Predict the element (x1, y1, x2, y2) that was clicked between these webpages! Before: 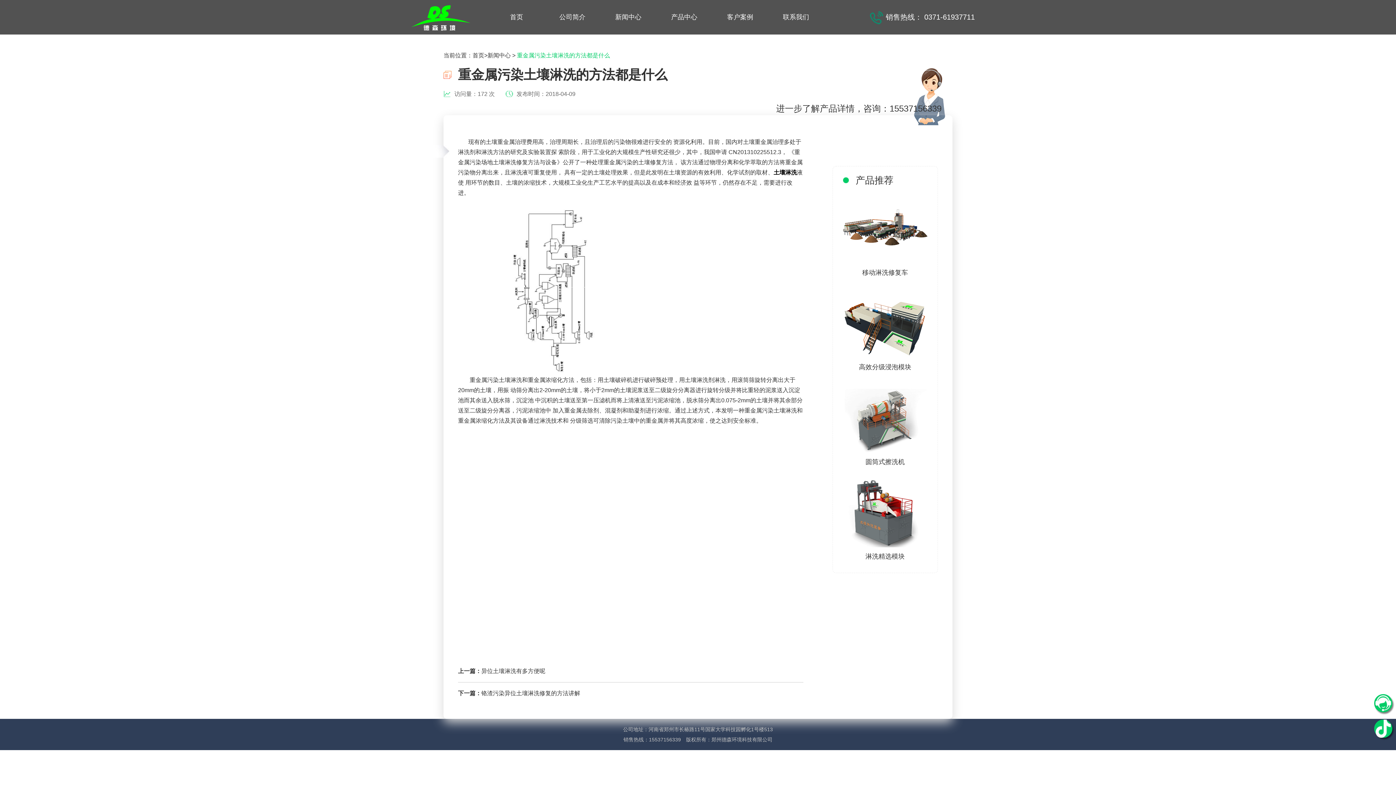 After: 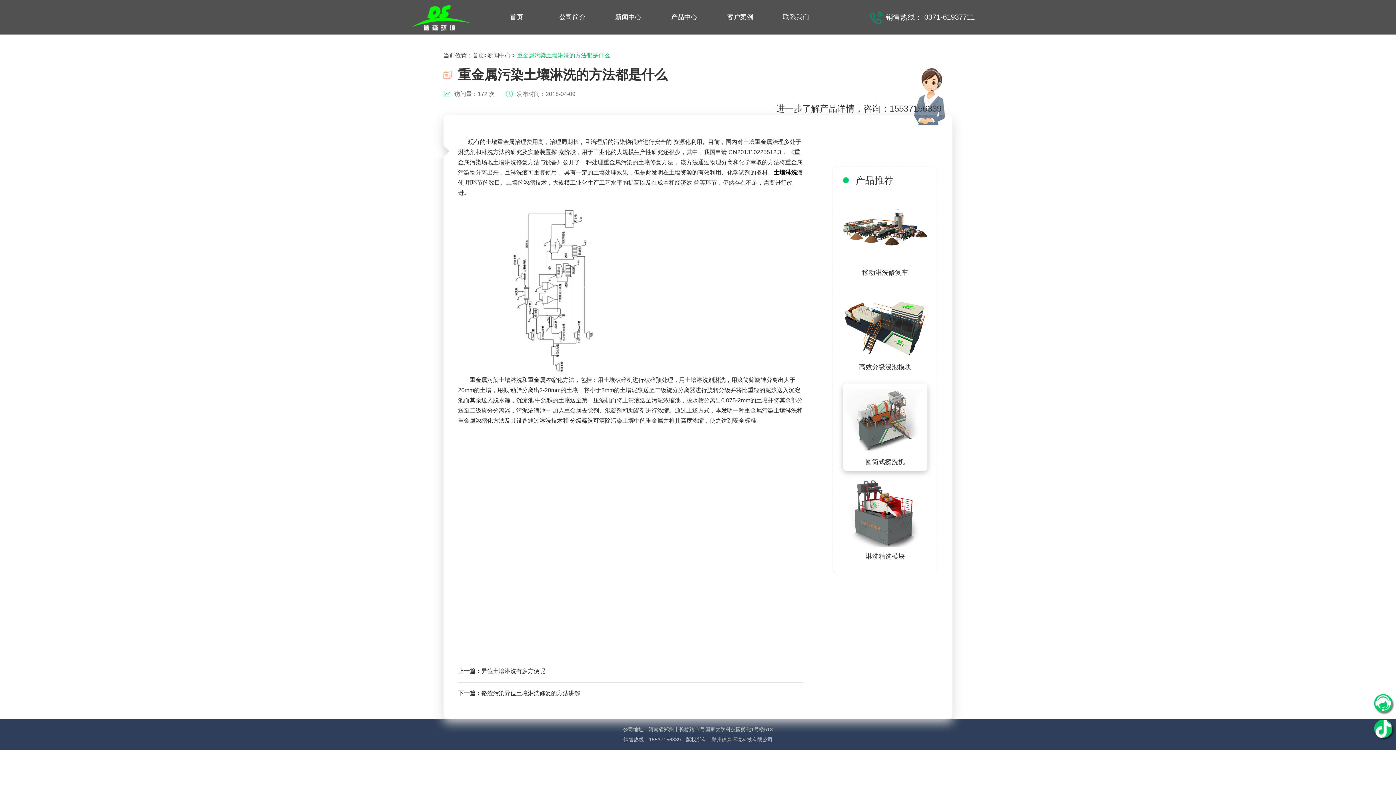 Action: bbox: (843, 414, 927, 420)